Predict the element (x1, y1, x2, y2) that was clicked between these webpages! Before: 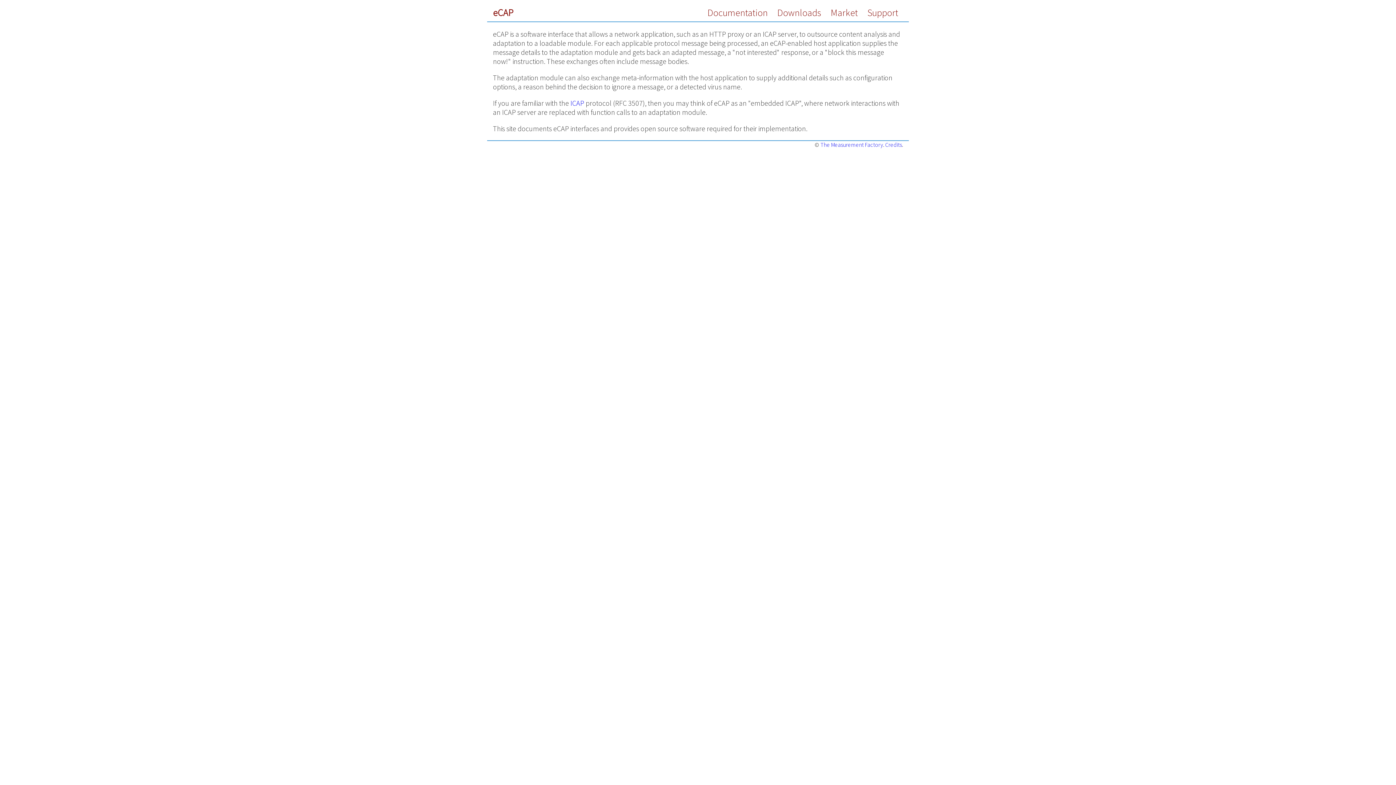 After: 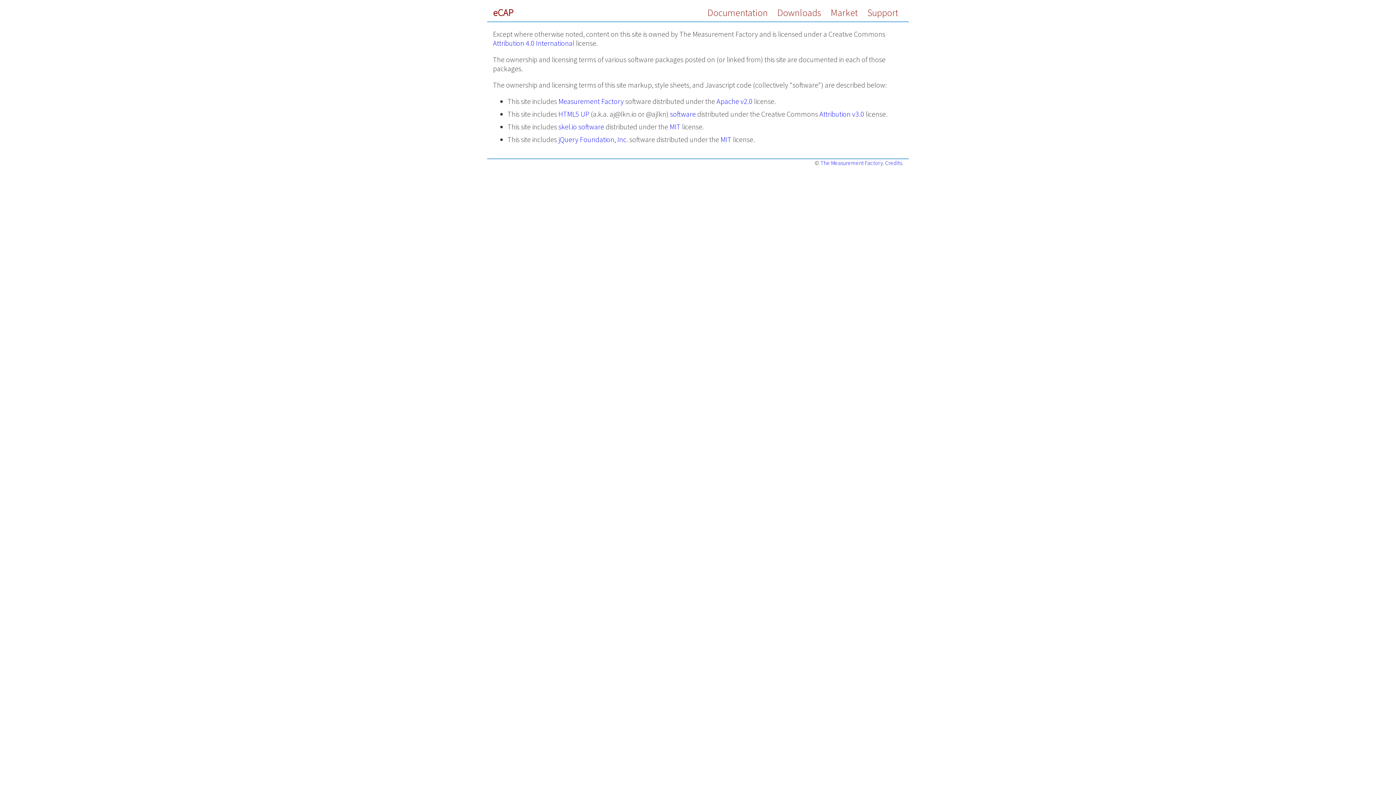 Action: label: Credits bbox: (885, 141, 902, 148)